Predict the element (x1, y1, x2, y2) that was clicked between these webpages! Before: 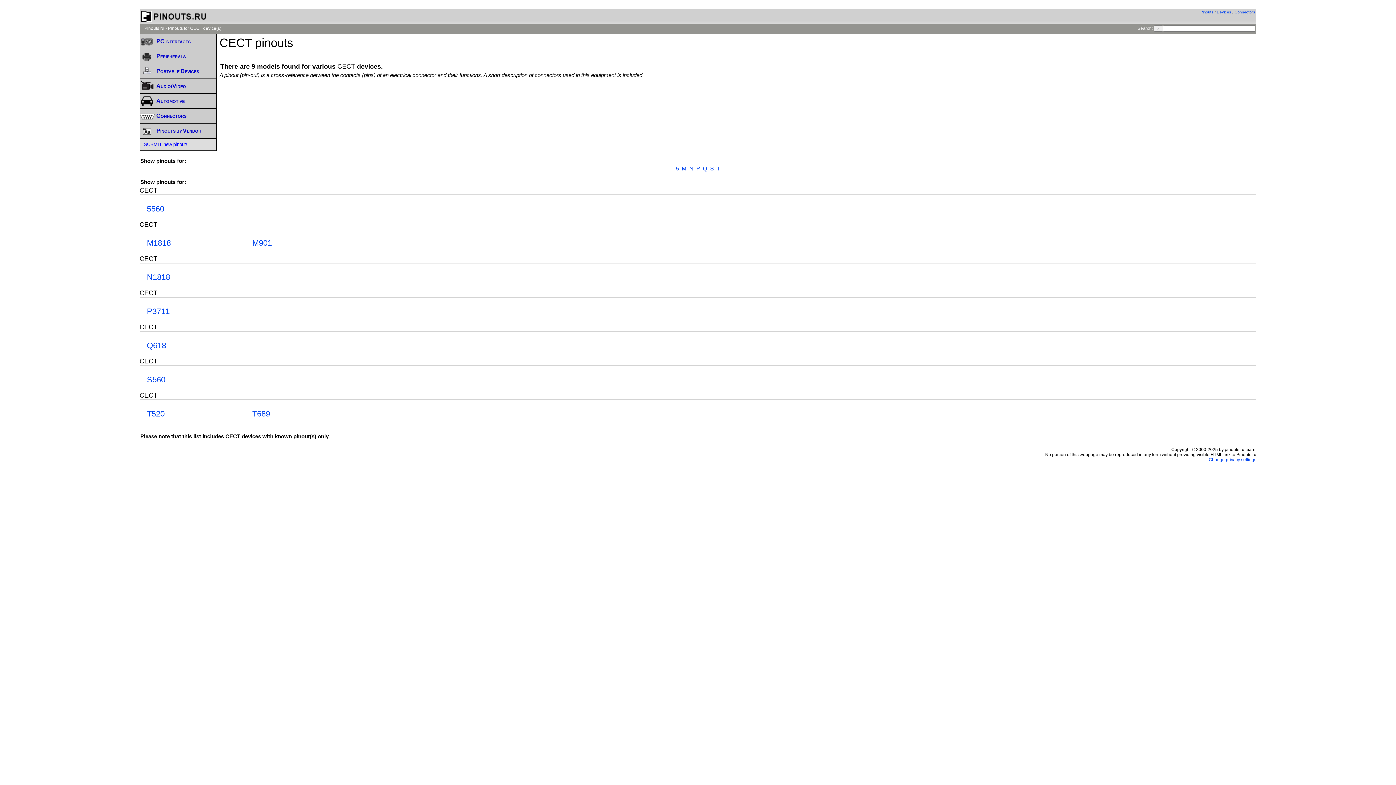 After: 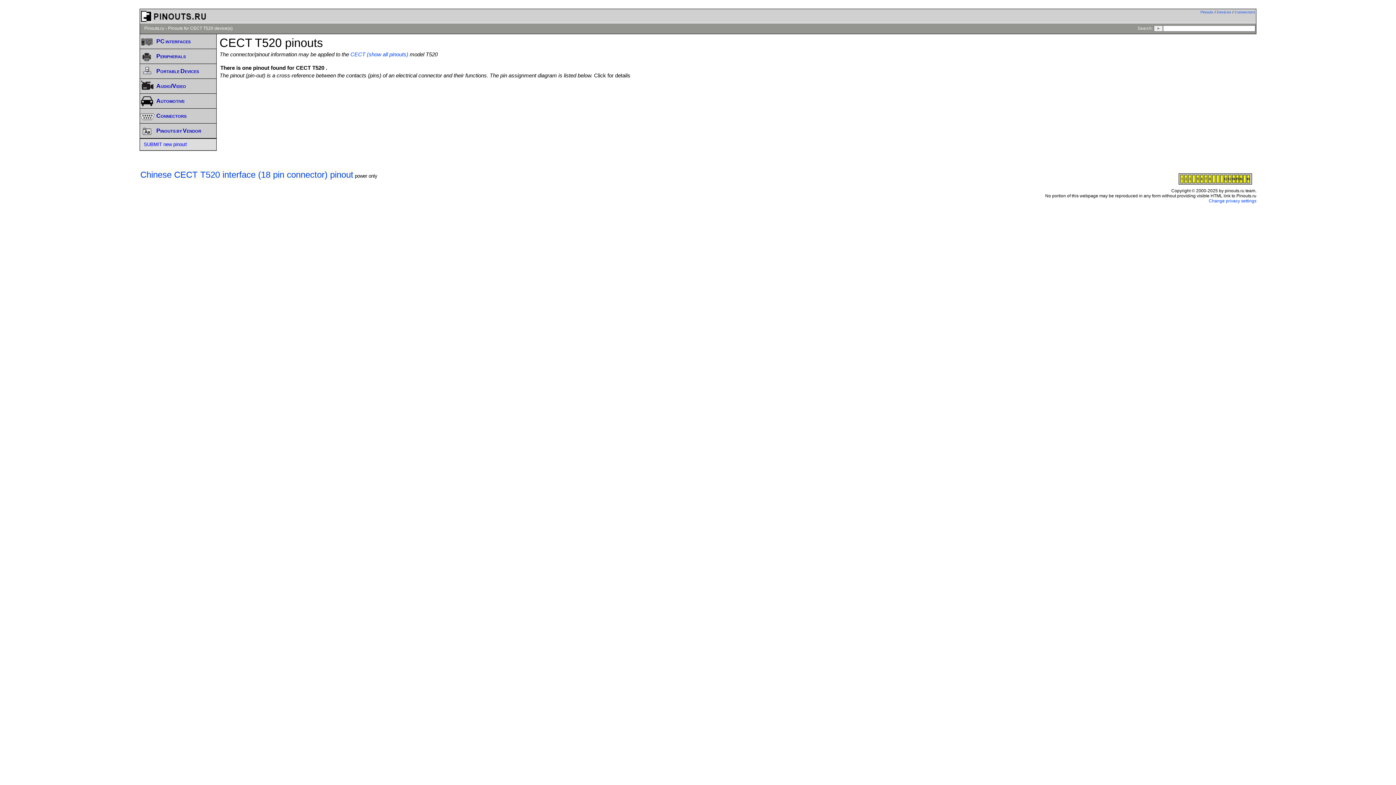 Action: bbox: (146, 409, 164, 418) label: T520